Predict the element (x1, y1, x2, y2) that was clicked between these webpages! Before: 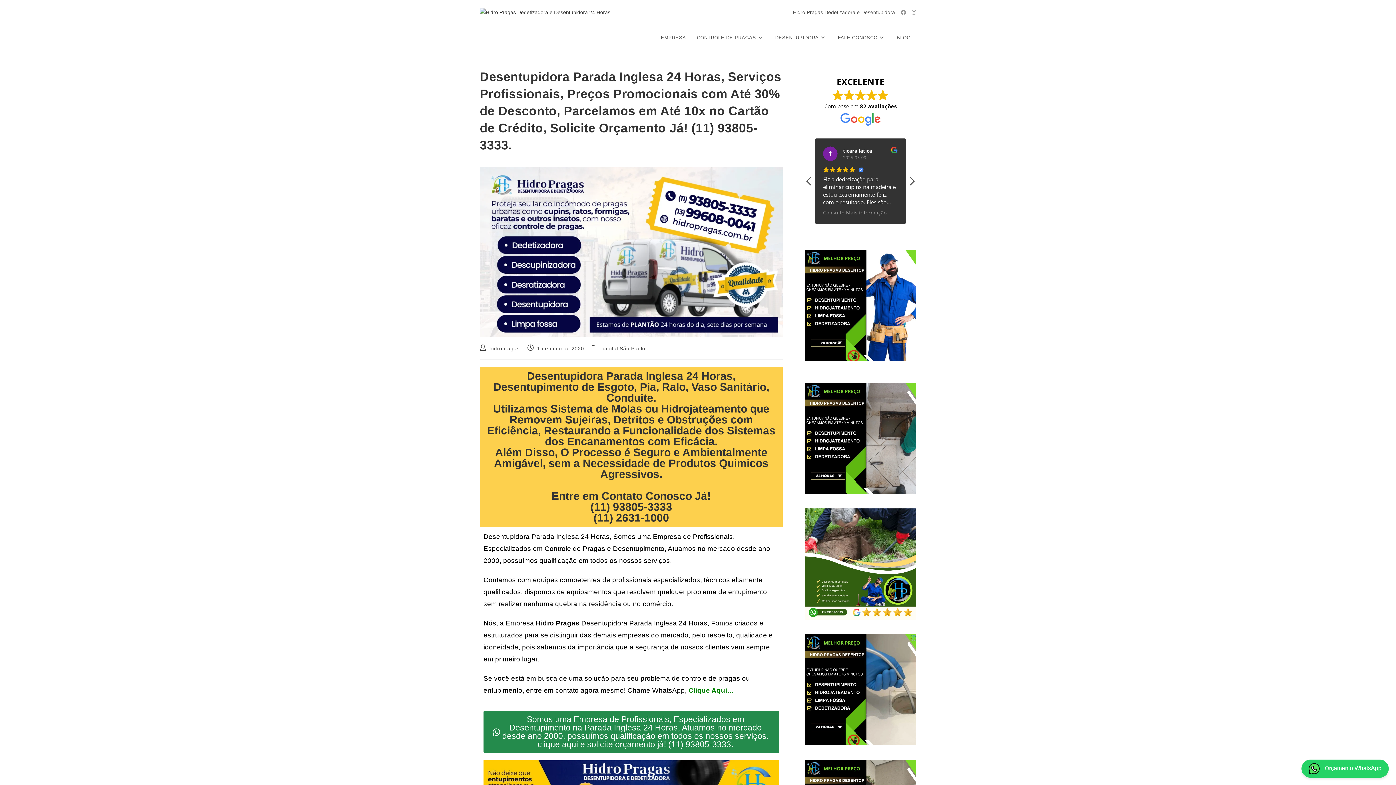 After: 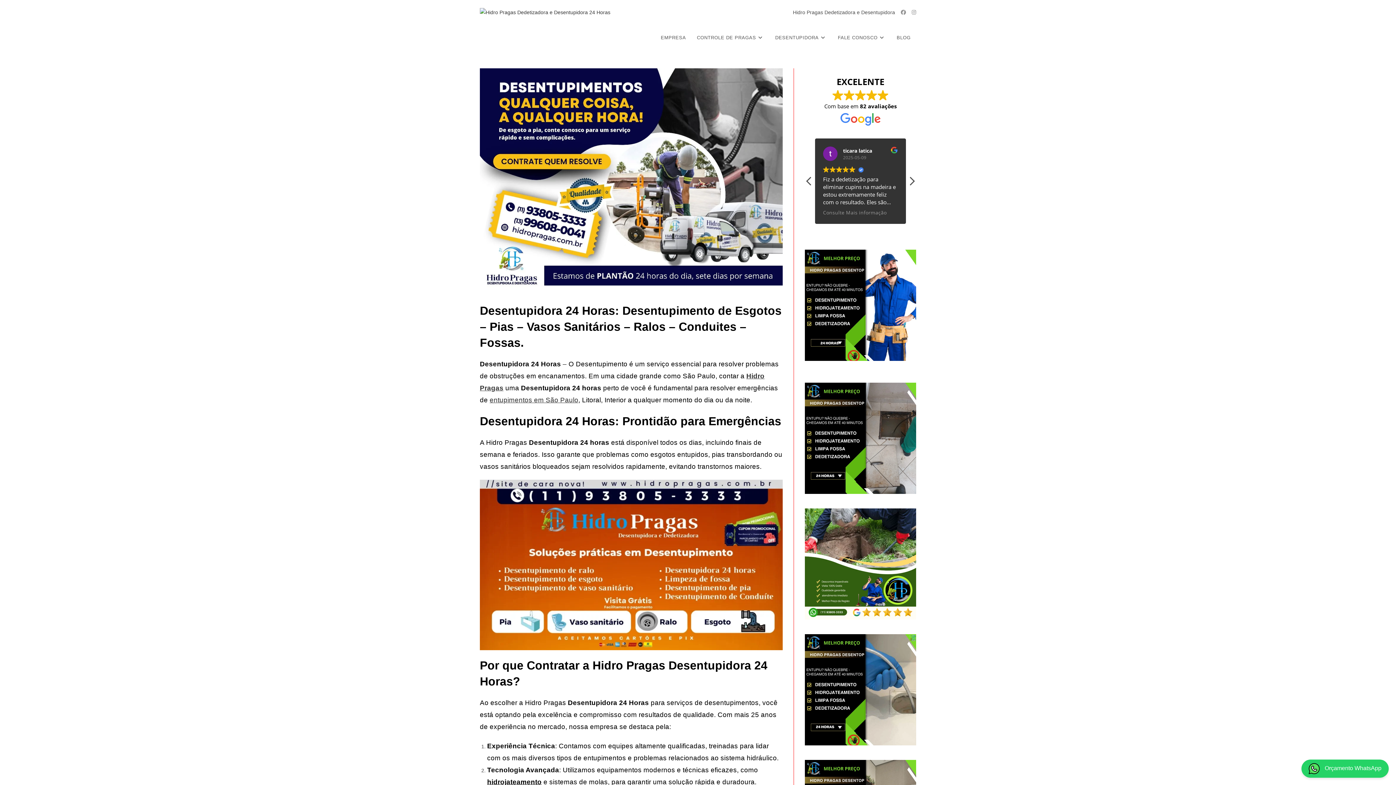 Action: label: DESENTUPIDORA bbox: (769, 25, 832, 50)